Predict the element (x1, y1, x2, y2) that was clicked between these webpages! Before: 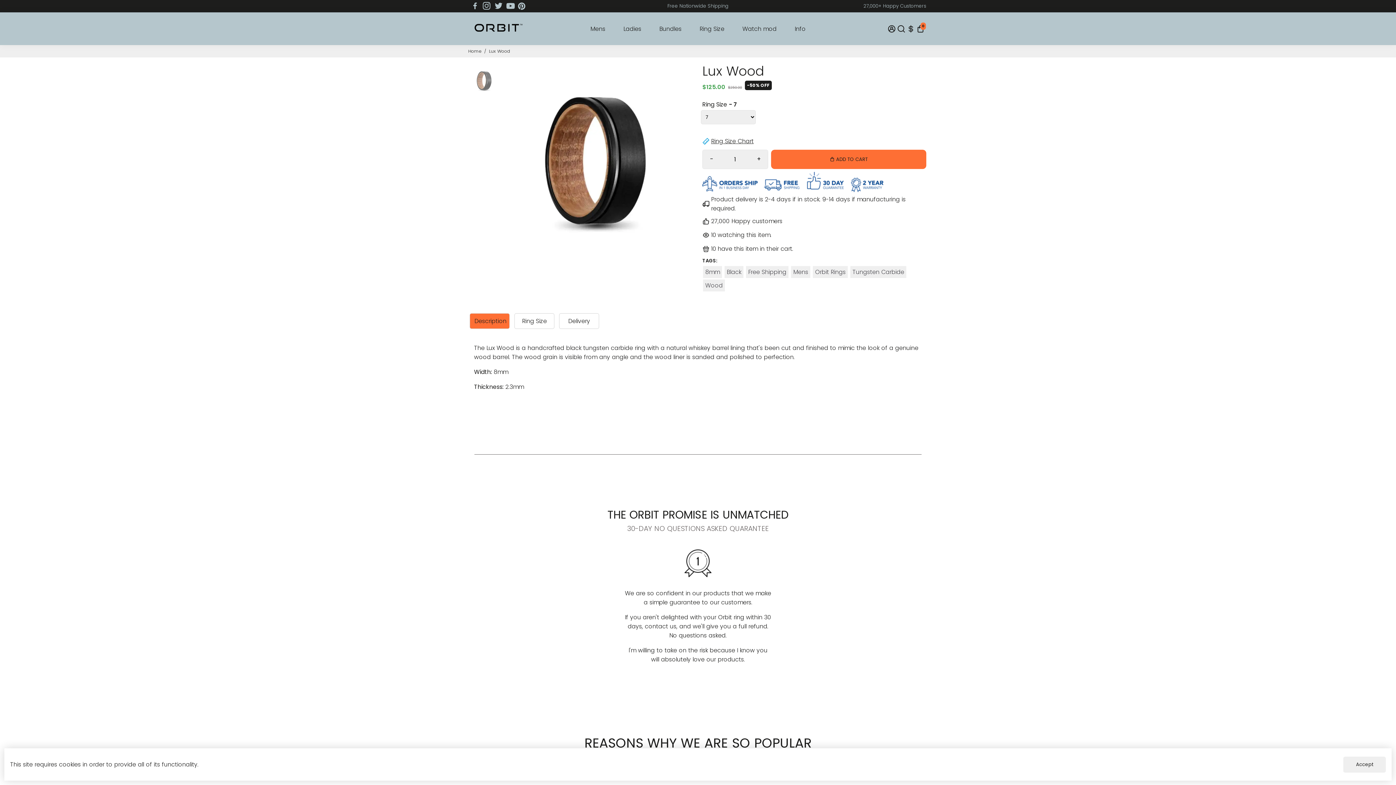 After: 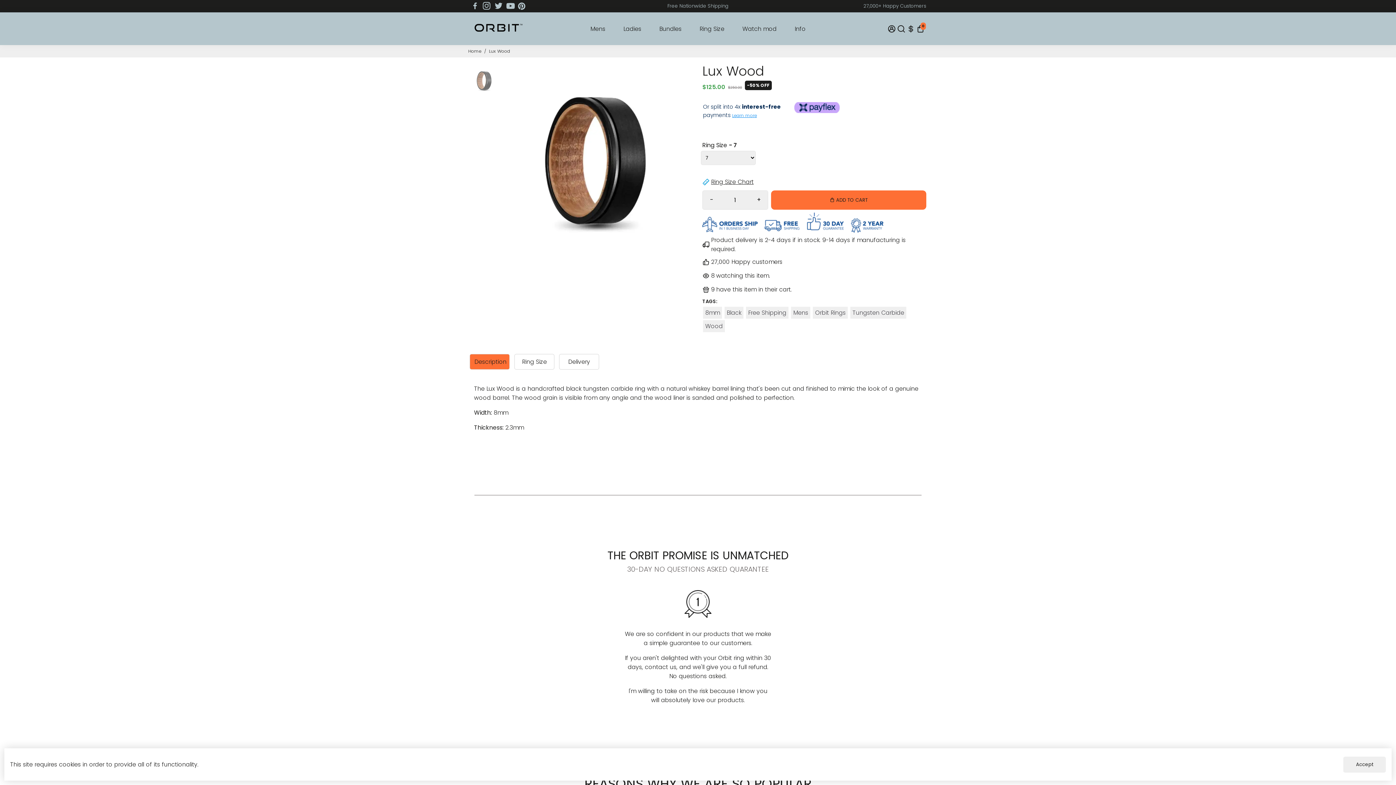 Action: label: - bbox: (702, 150, 720, 168)